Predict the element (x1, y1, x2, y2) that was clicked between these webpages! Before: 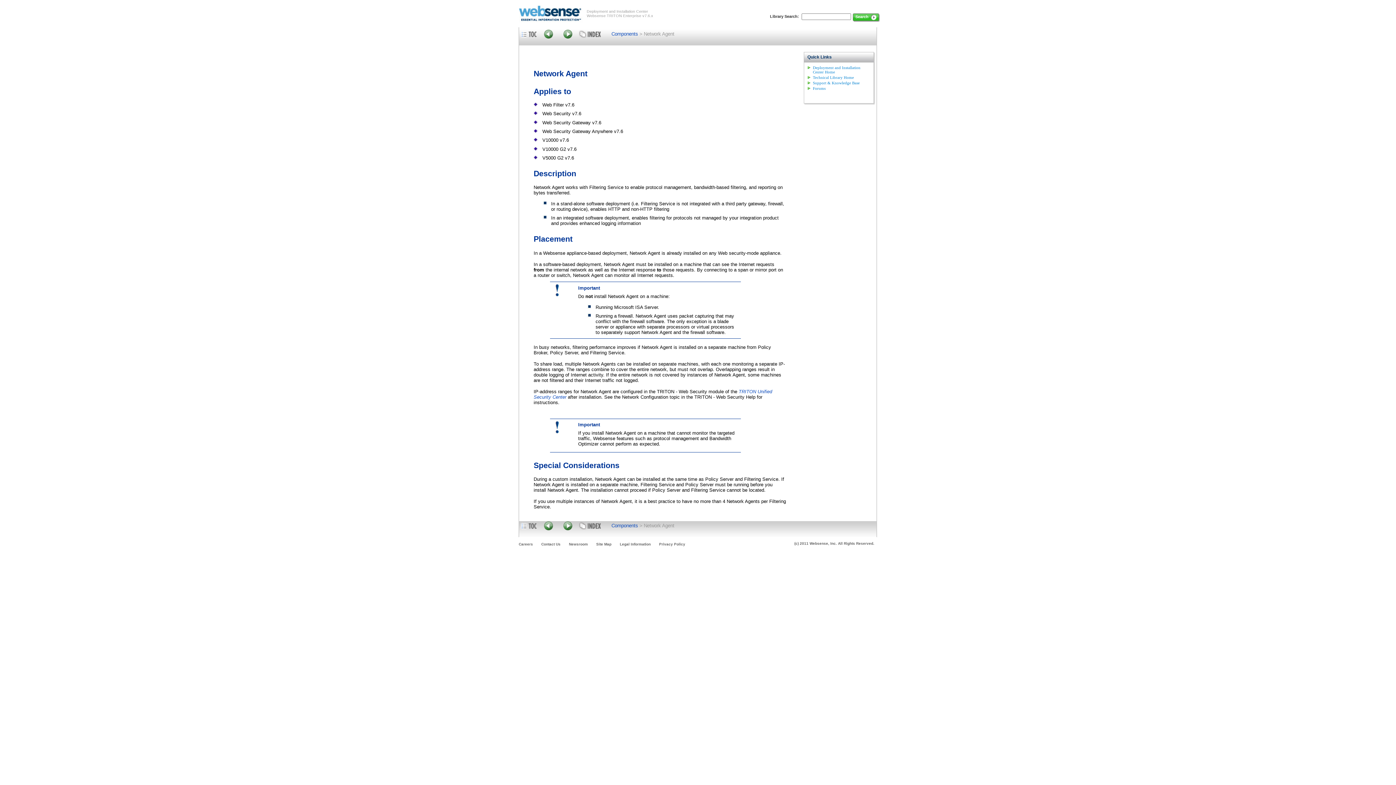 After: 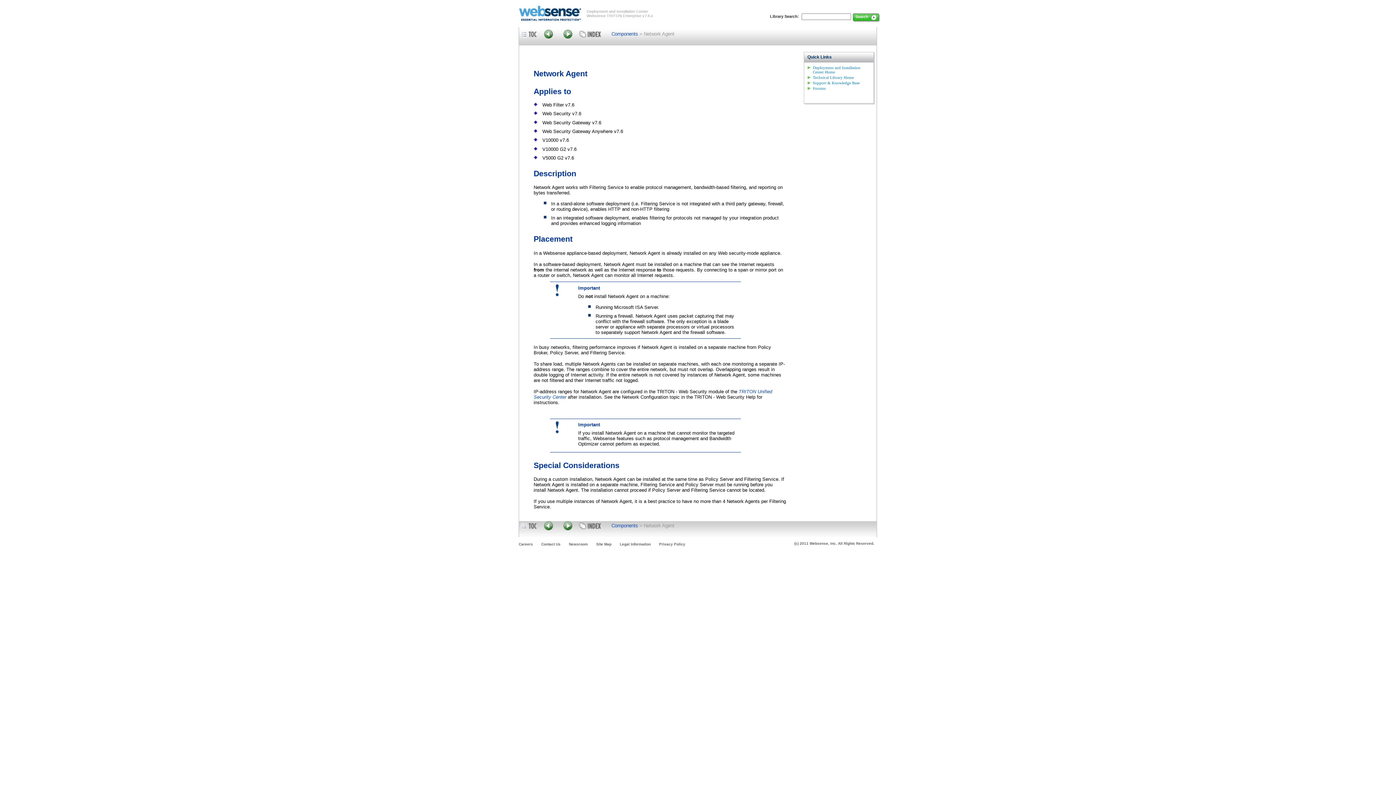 Action: bbox: (533, 184, 694, 190) label: Network Agent works with Filtering Service to enable protocol management, 